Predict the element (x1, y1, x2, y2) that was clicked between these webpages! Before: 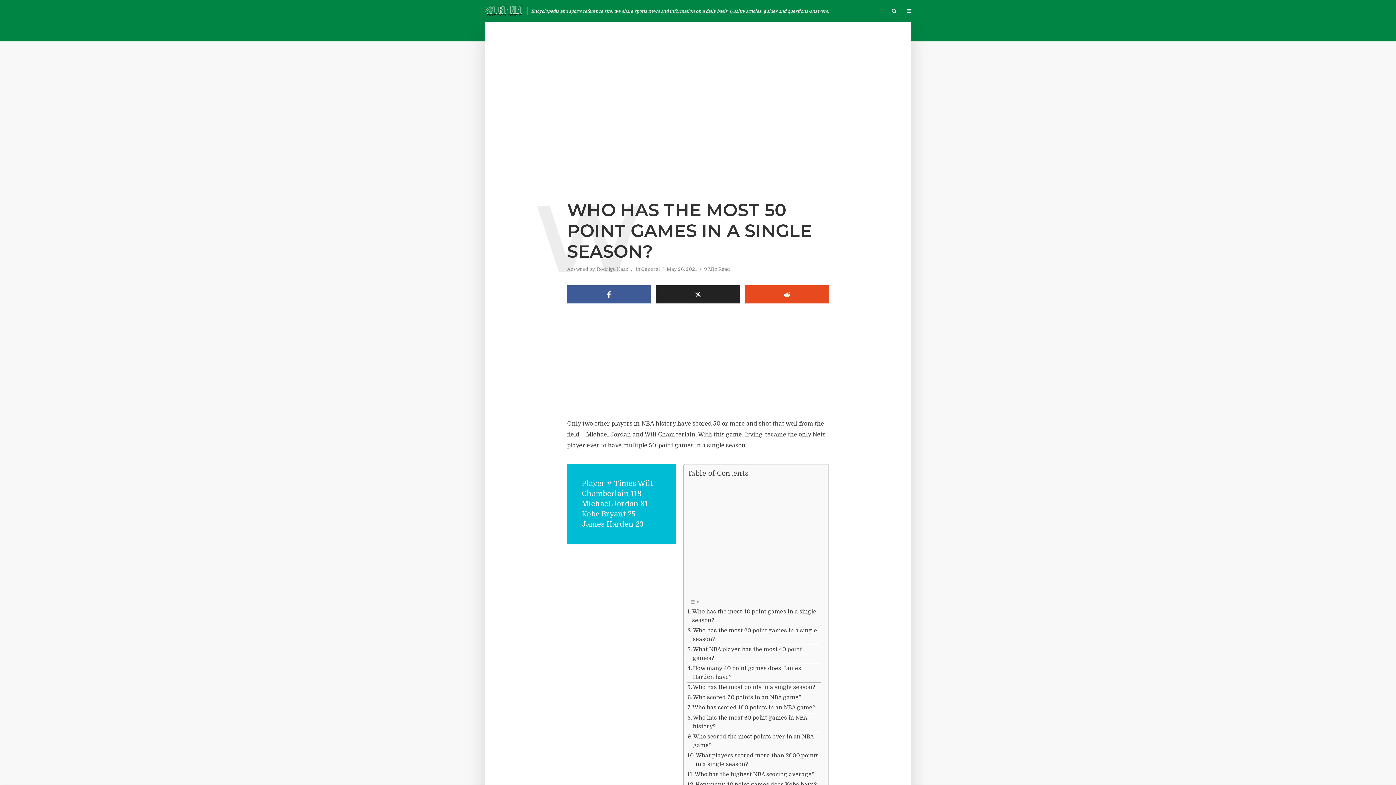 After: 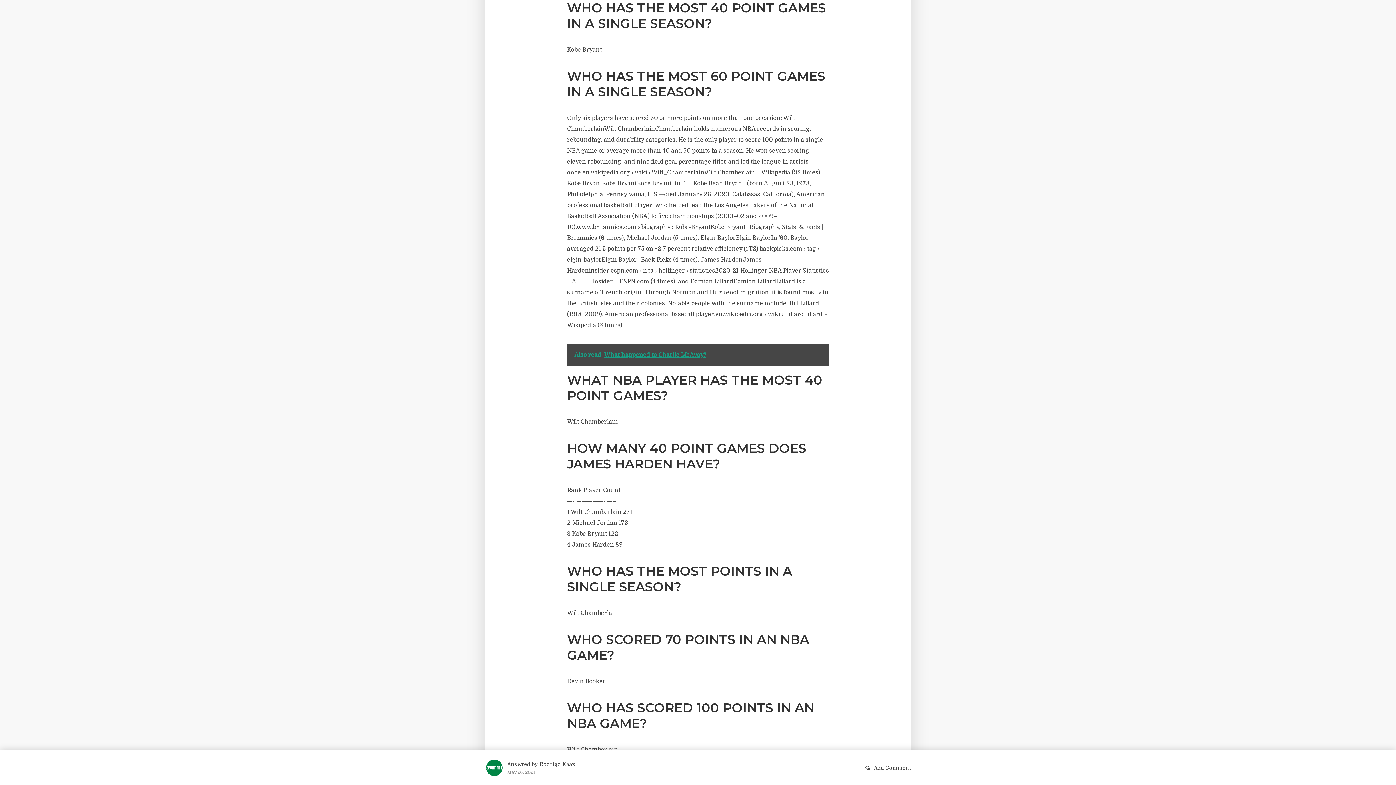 Action: label: Who has the most 40 point games in a single season? bbox: (687, 607, 821, 626)